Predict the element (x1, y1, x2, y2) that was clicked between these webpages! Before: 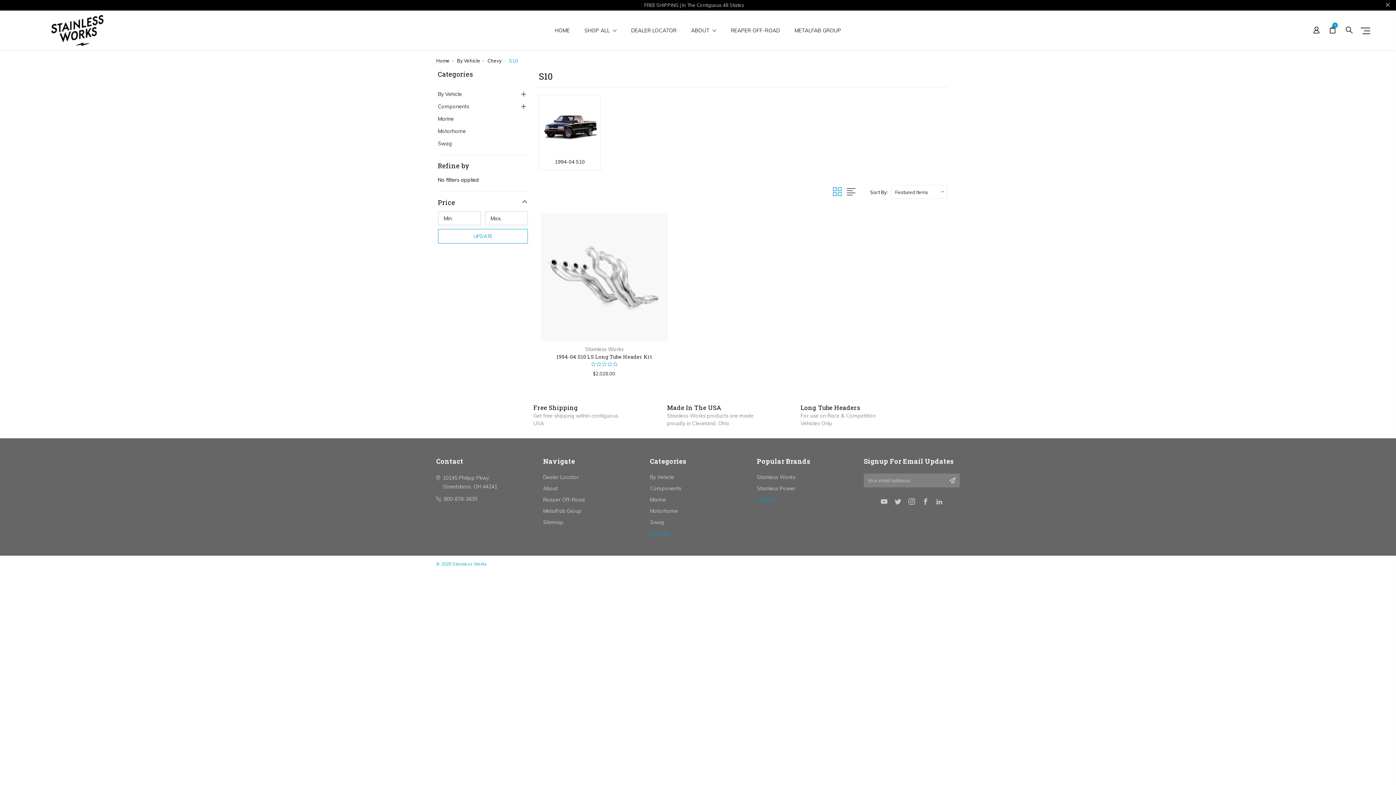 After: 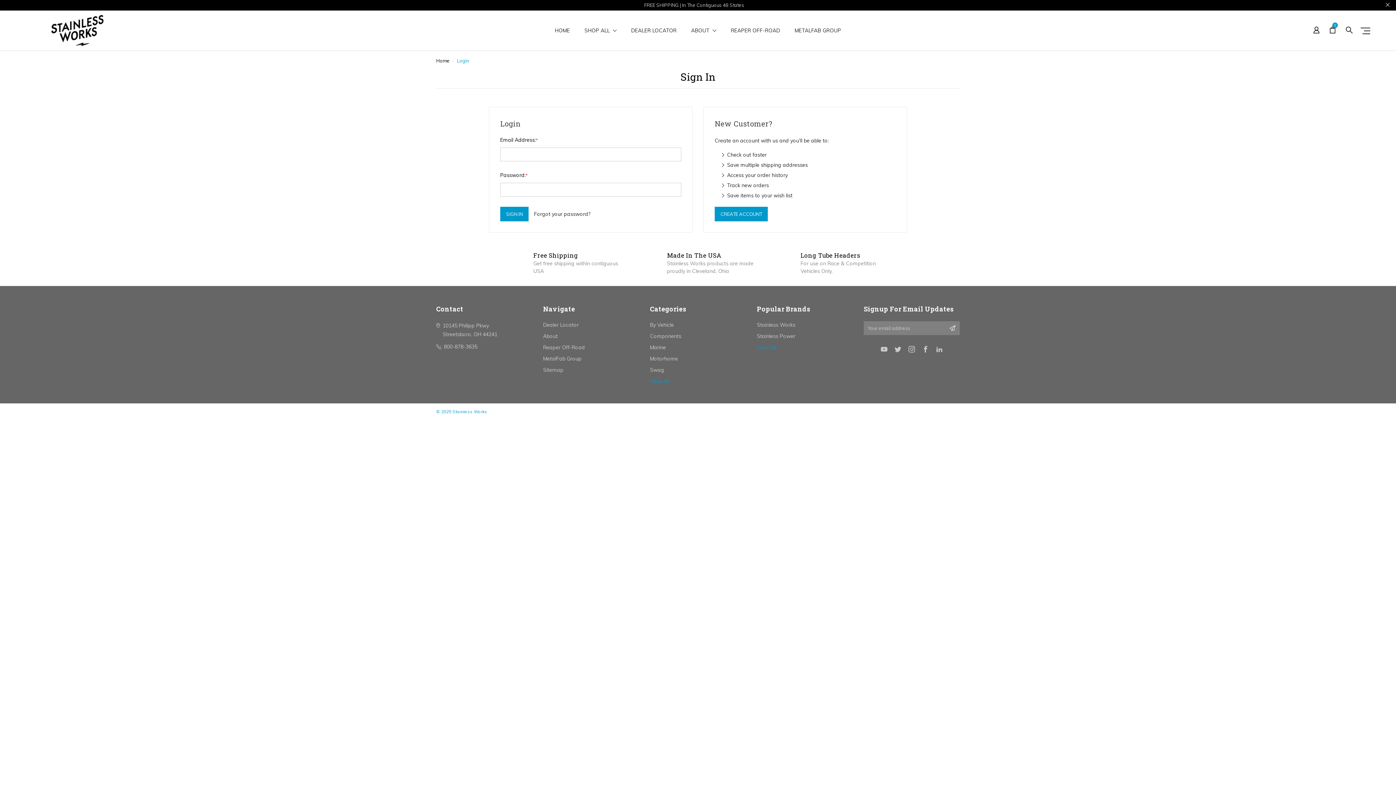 Action: bbox: (1313, 18, 1319, 41)